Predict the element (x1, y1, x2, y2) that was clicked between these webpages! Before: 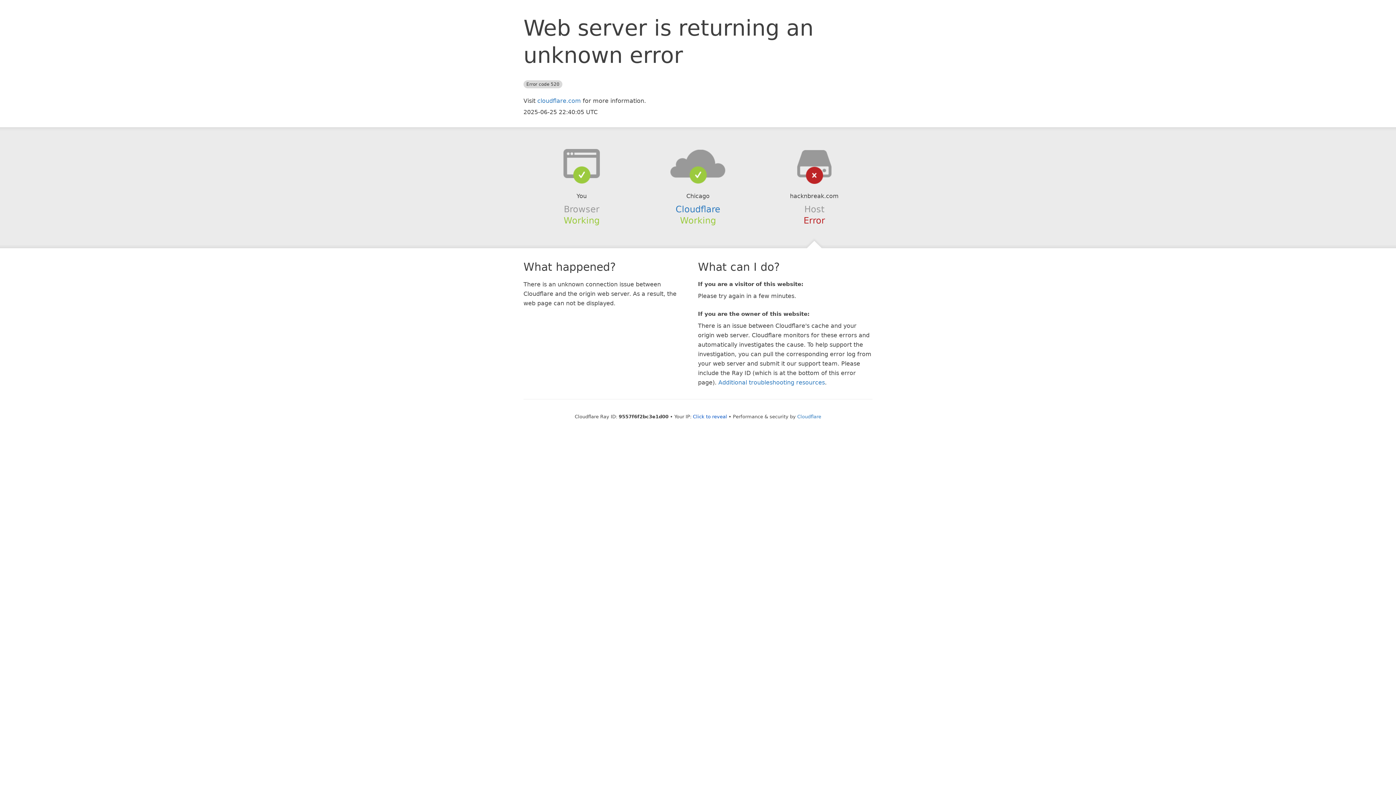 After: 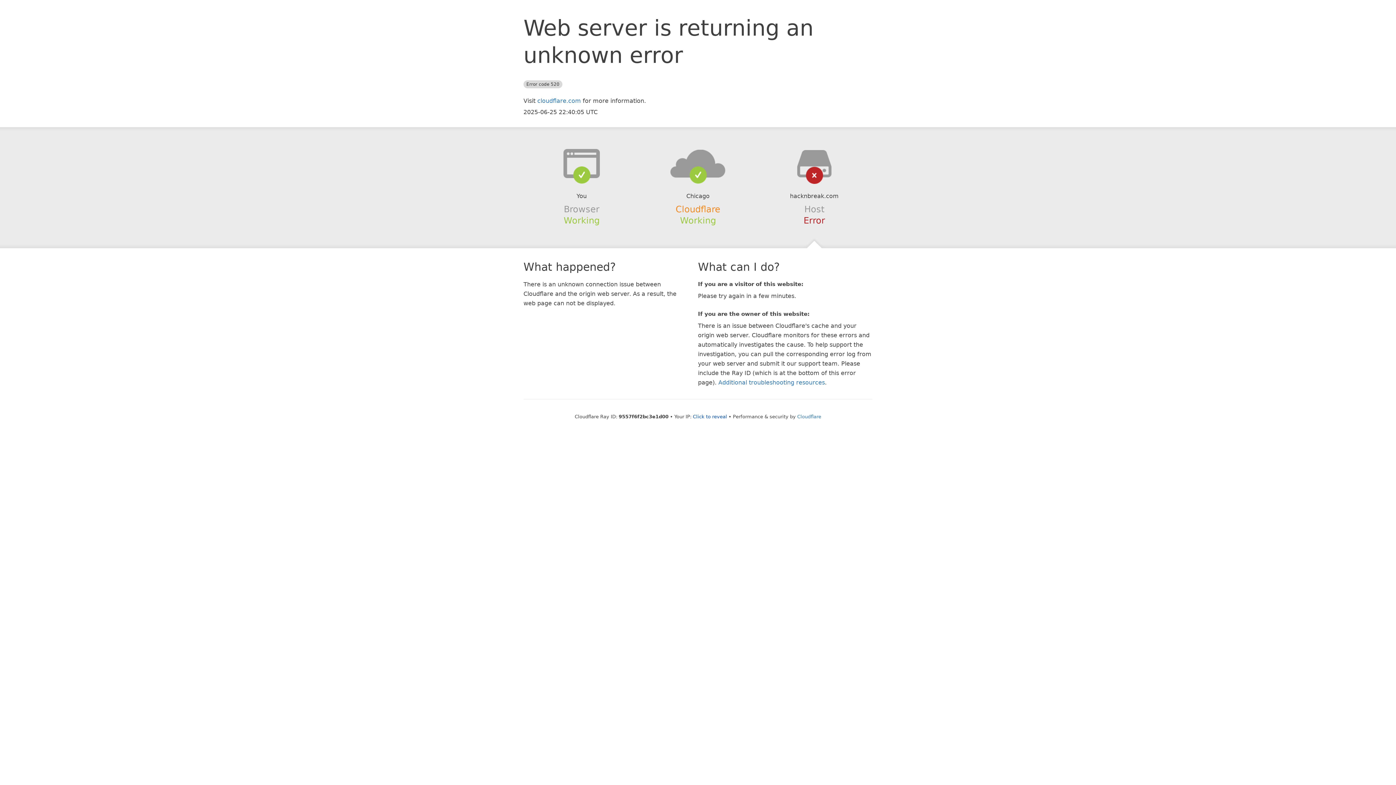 Action: label: Cloudflare bbox: (675, 204, 720, 214)